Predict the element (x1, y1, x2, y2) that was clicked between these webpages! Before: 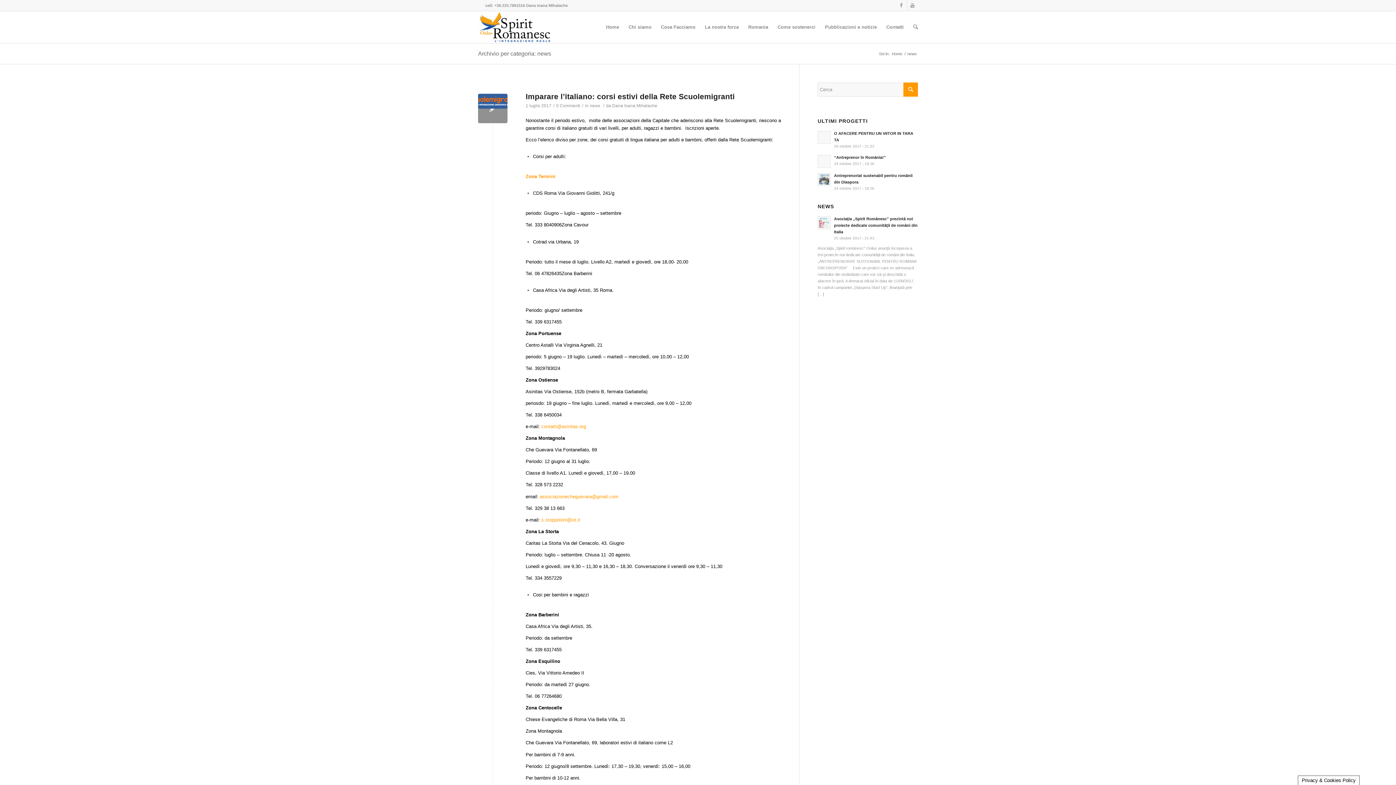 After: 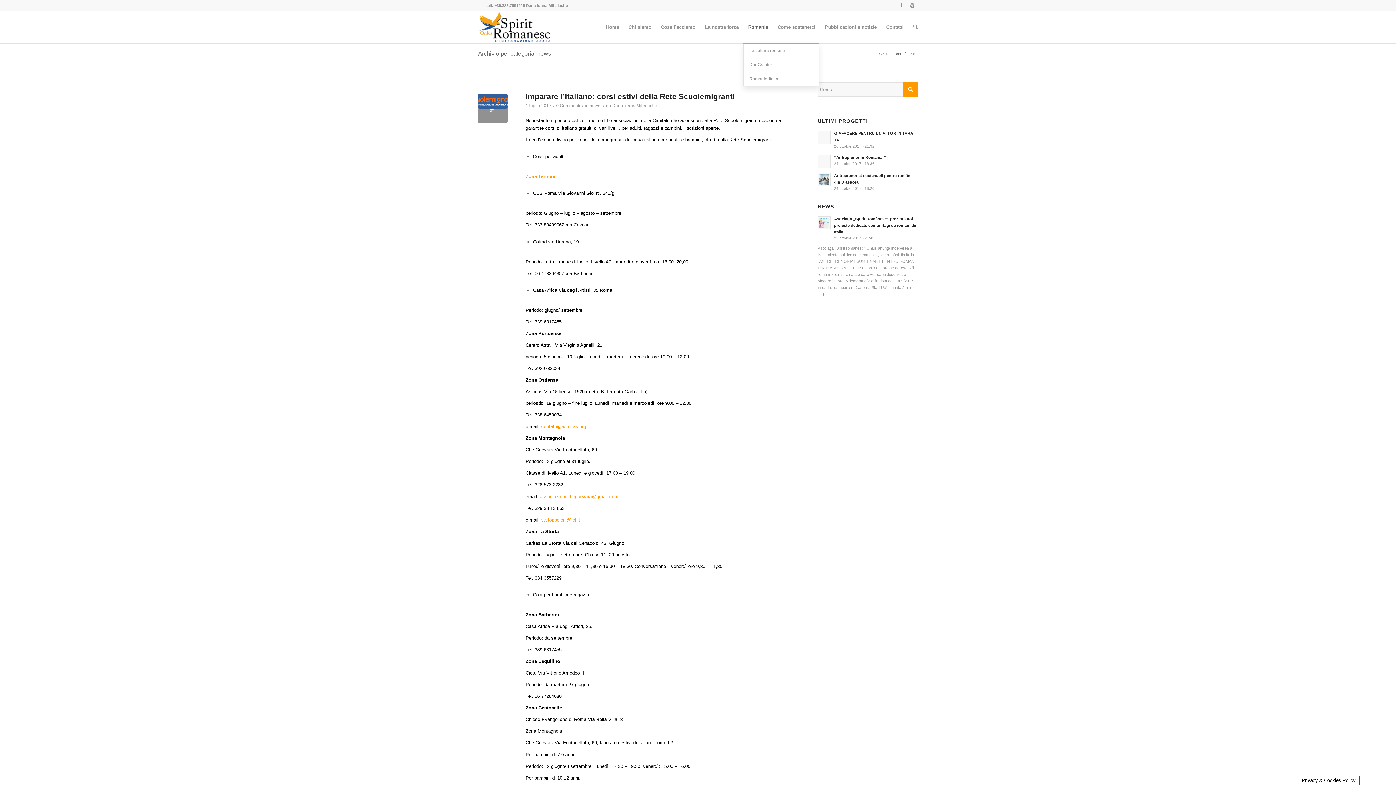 Action: label: Romania bbox: (743, 11, 773, 43)